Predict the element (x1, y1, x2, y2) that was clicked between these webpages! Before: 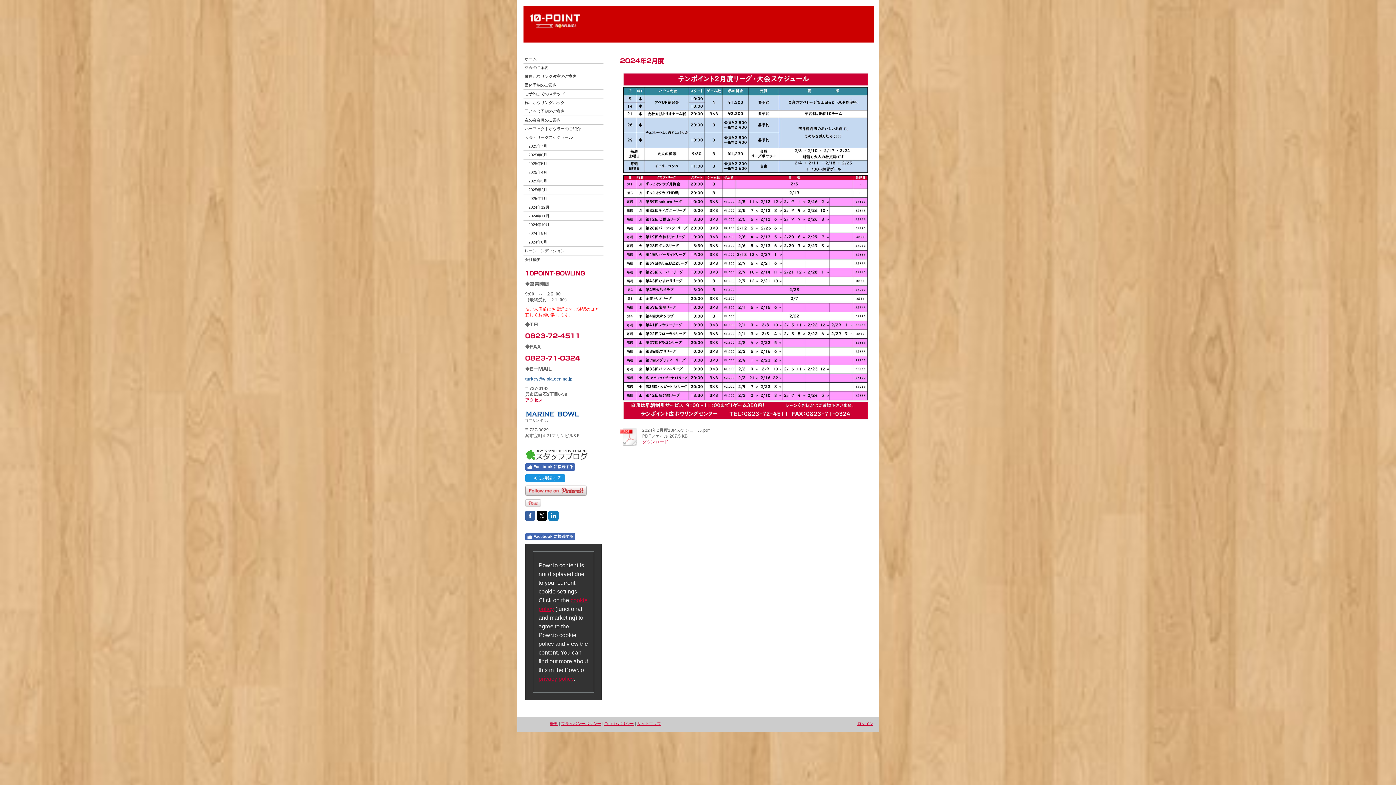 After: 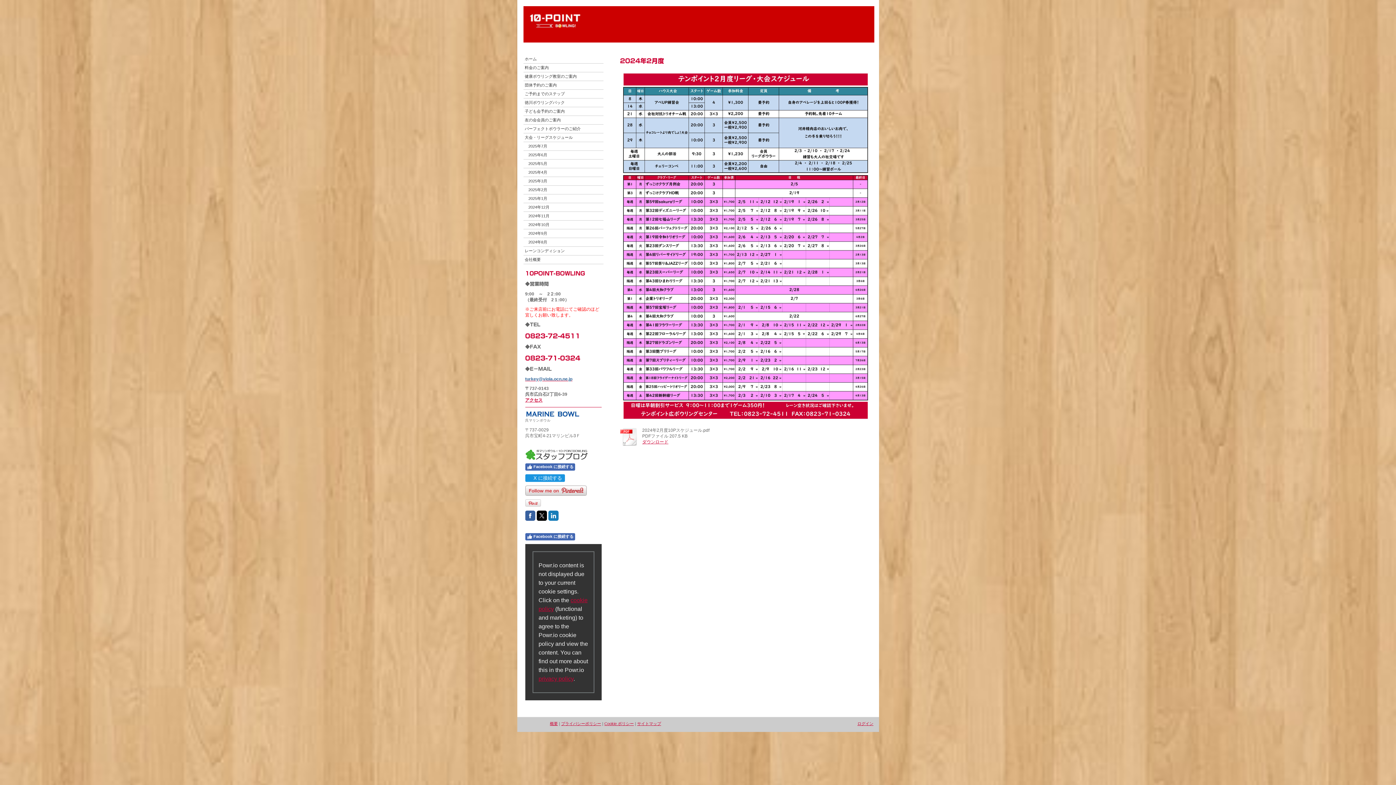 Action: bbox: (525, 450, 588, 455)